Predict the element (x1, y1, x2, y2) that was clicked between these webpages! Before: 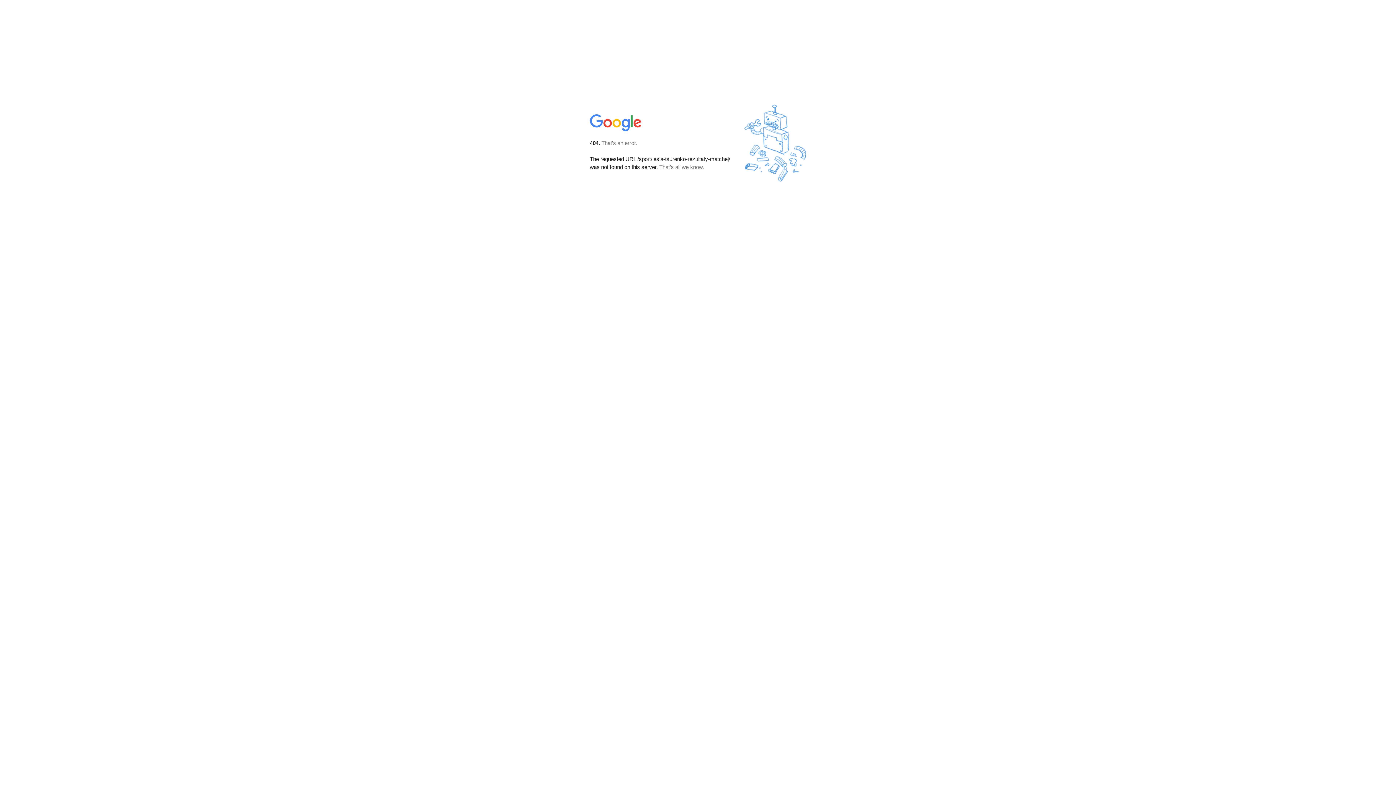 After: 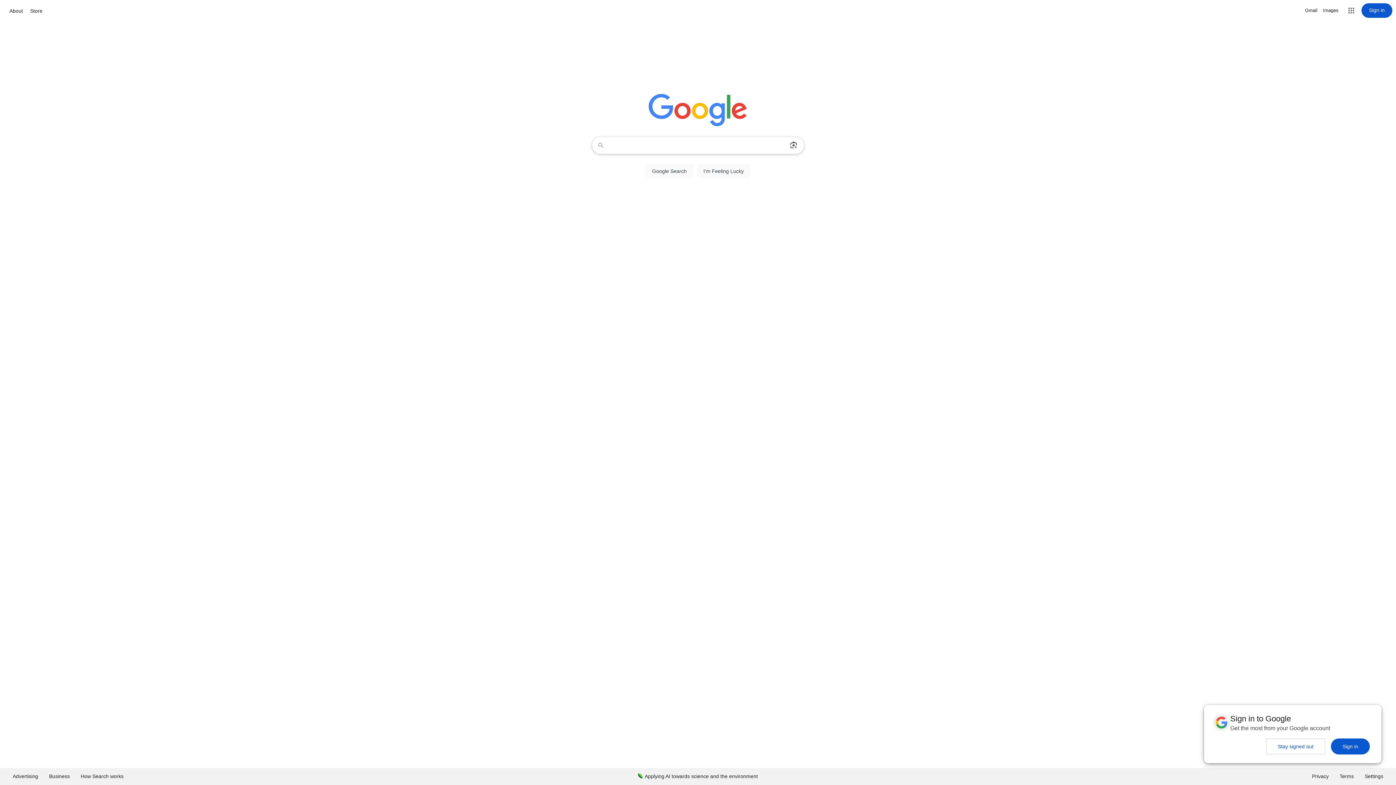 Action: bbox: (590, 127, 642, 134)